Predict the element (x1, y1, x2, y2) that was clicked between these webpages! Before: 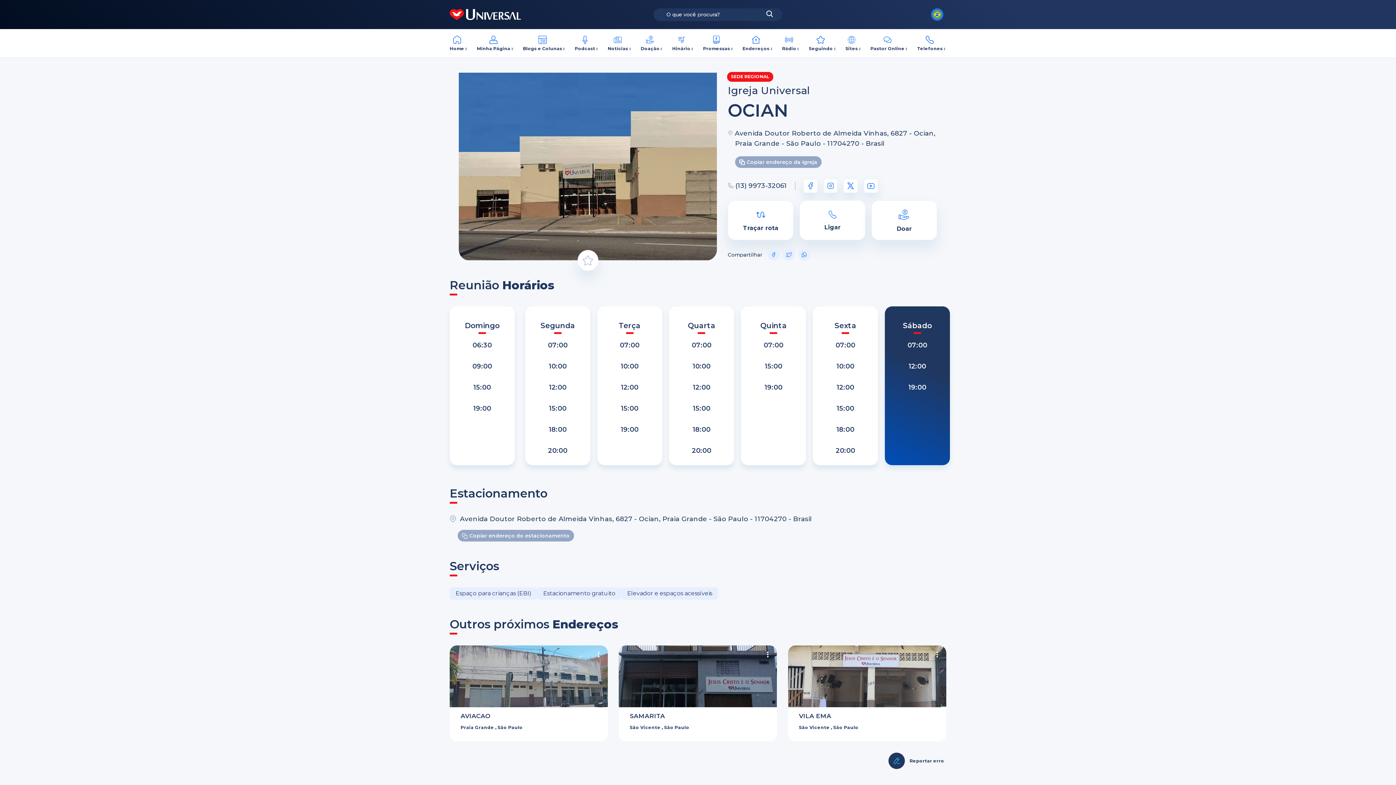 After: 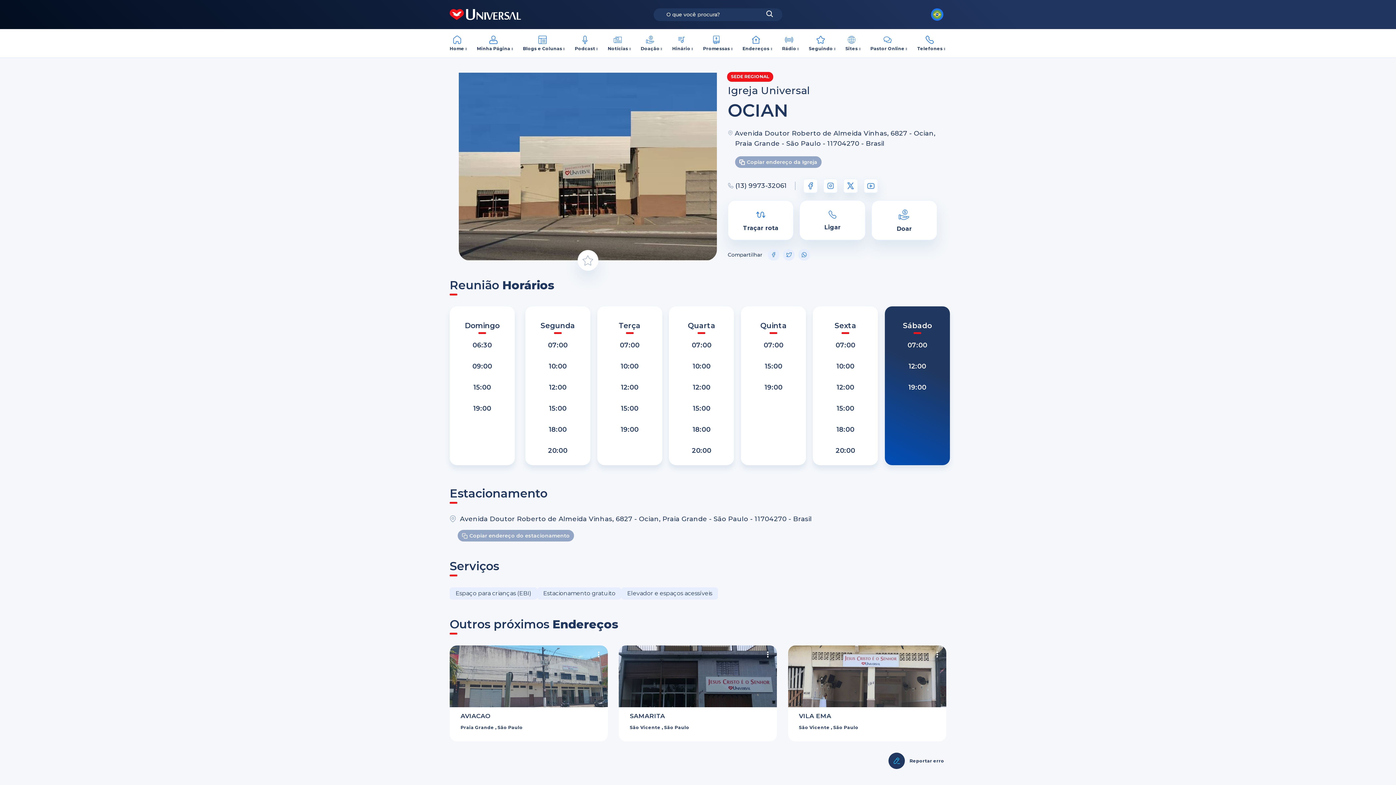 Action: bbox: (843, 178, 858, 193)